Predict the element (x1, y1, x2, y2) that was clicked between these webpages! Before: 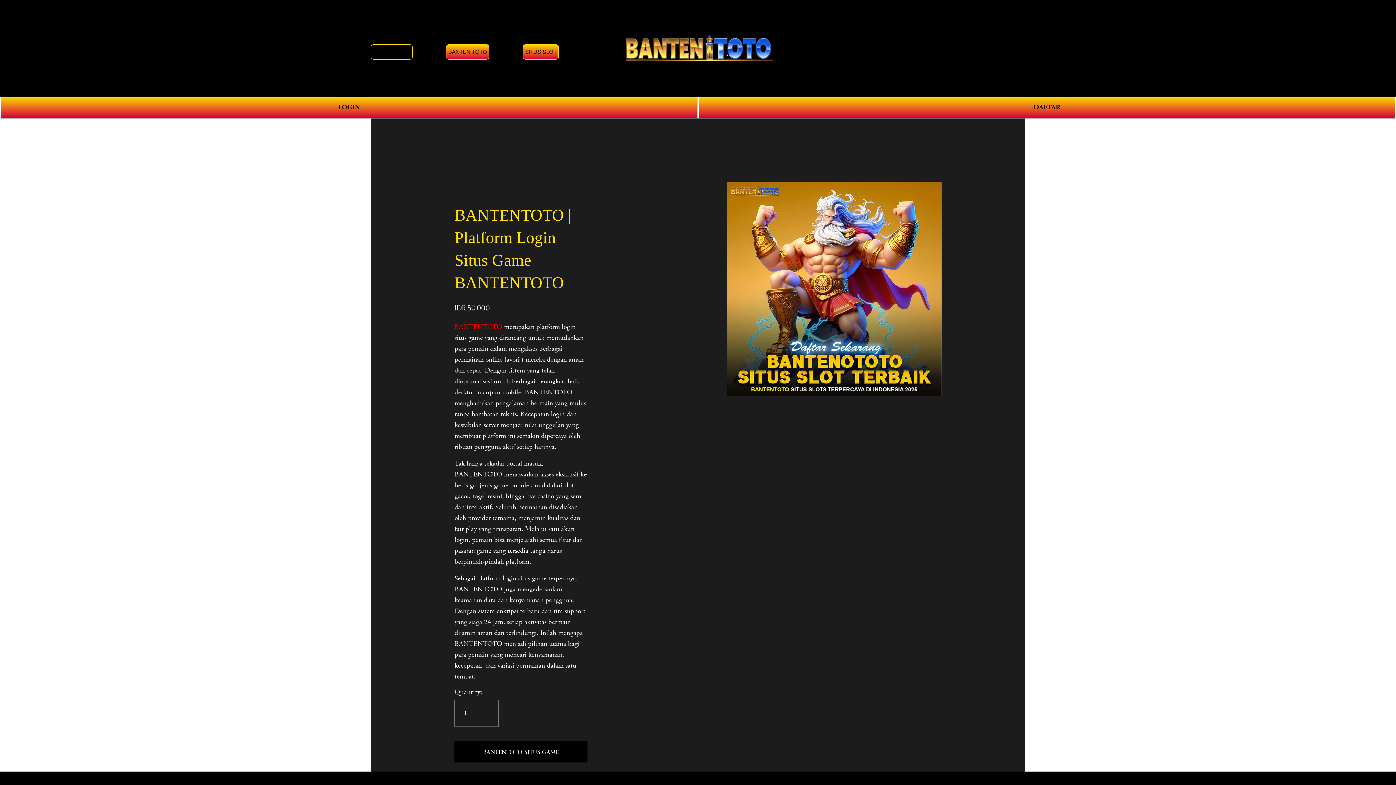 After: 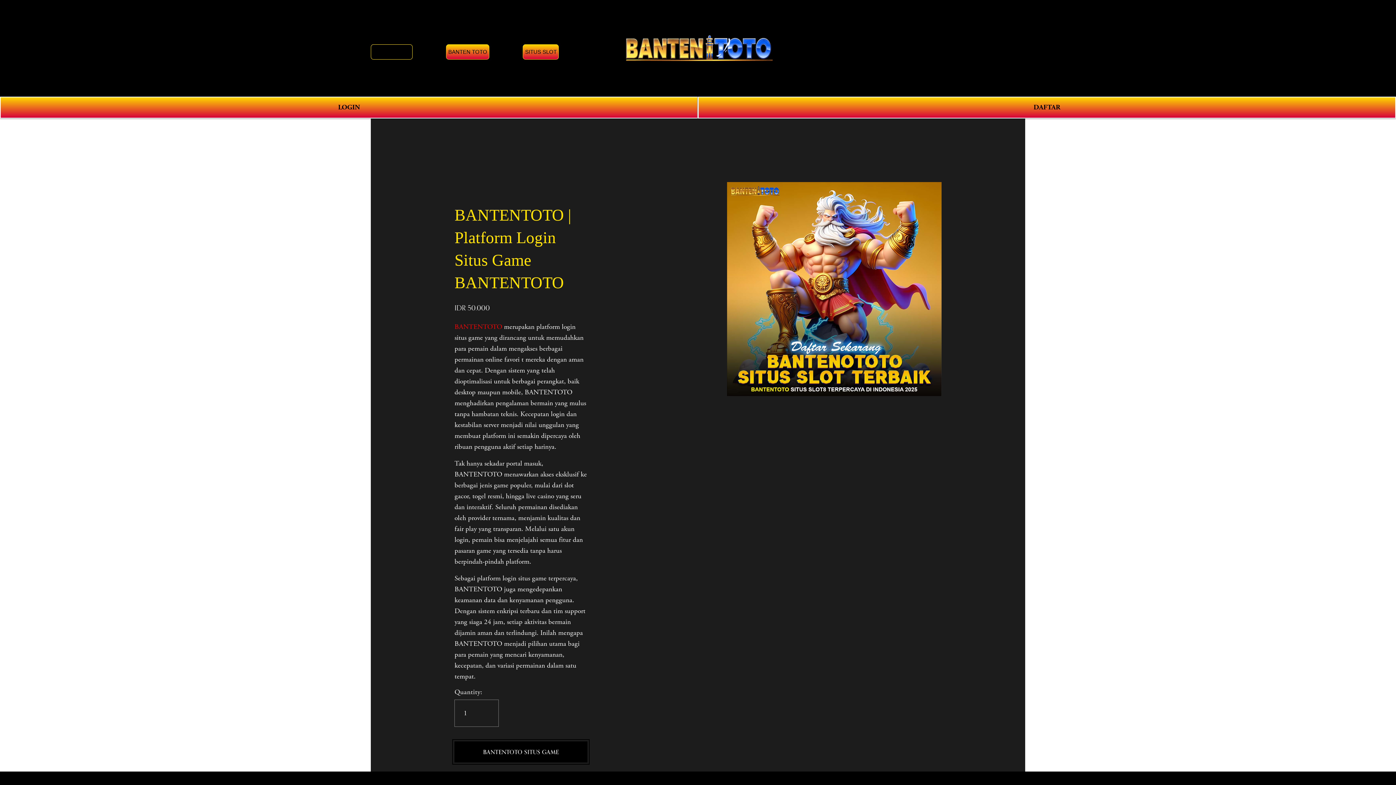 Action: bbox: (454, 747, 587, 756) label: BANTENTOTO SITUS GAME